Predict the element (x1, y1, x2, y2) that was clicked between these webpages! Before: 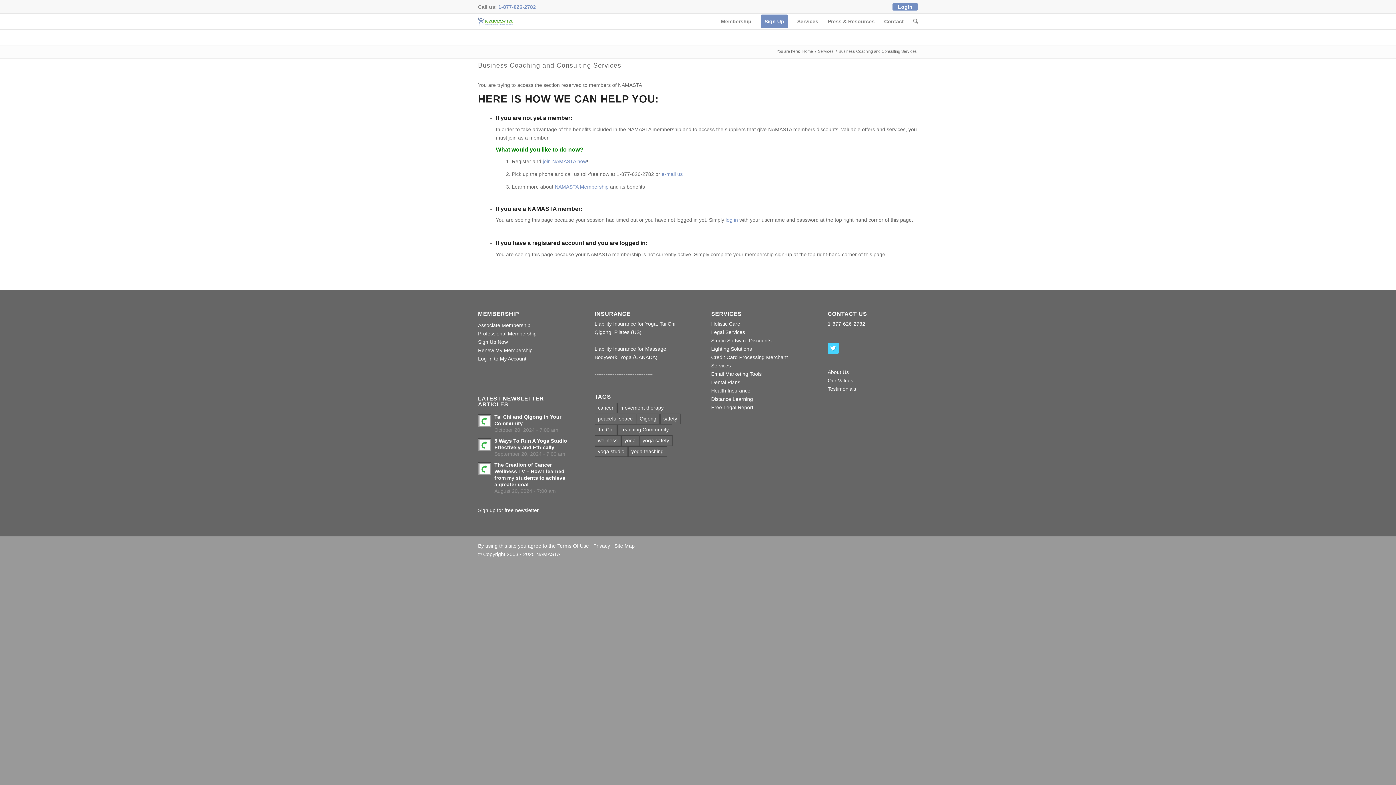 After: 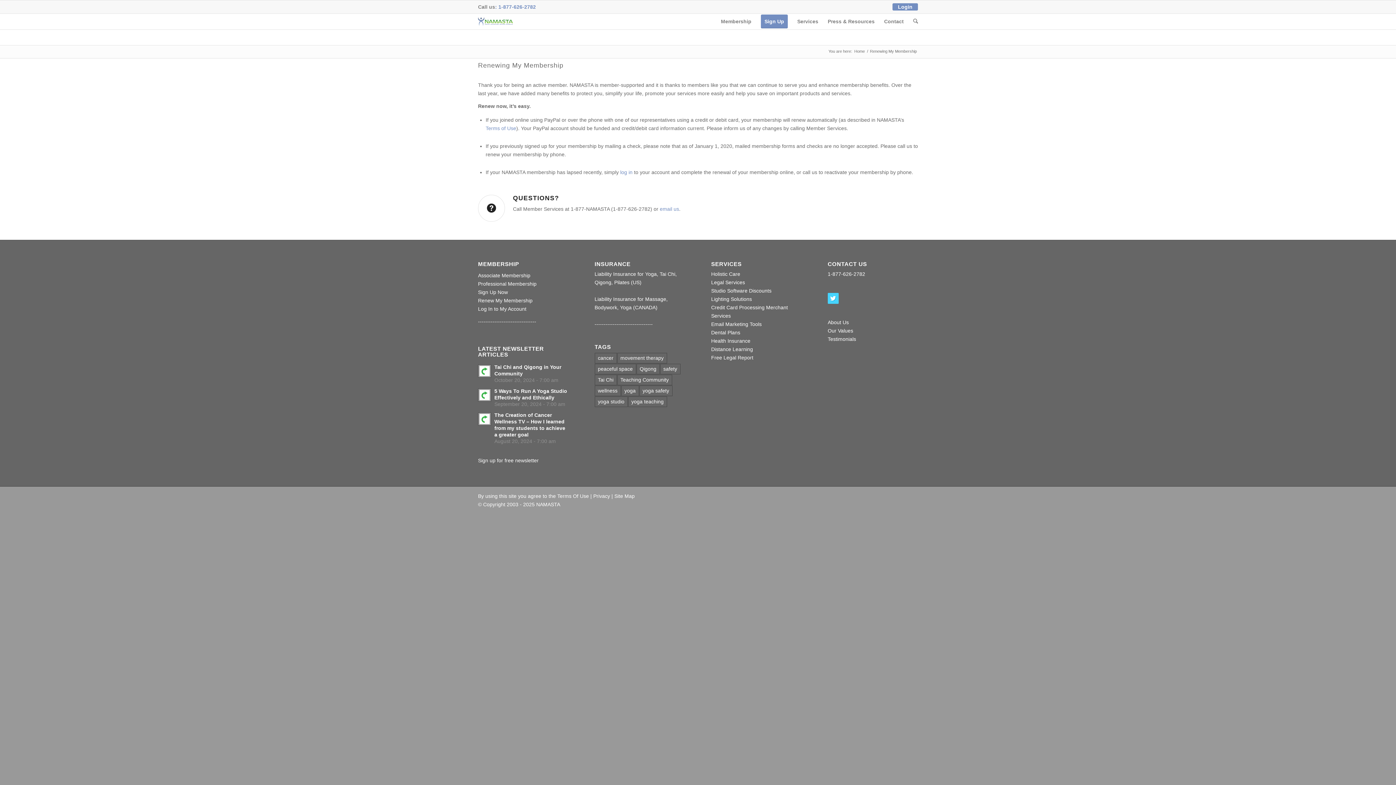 Action: label: Renew My Membership bbox: (478, 347, 532, 353)